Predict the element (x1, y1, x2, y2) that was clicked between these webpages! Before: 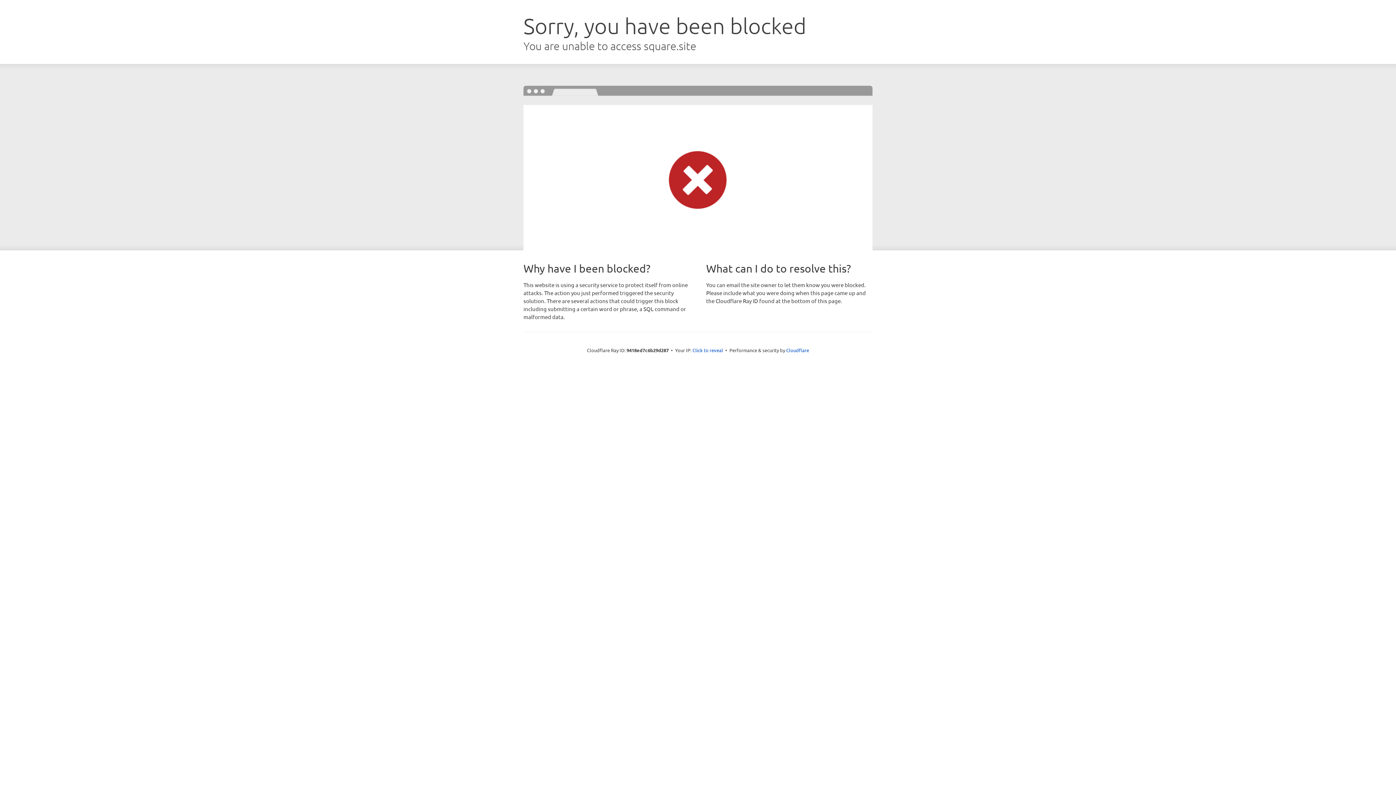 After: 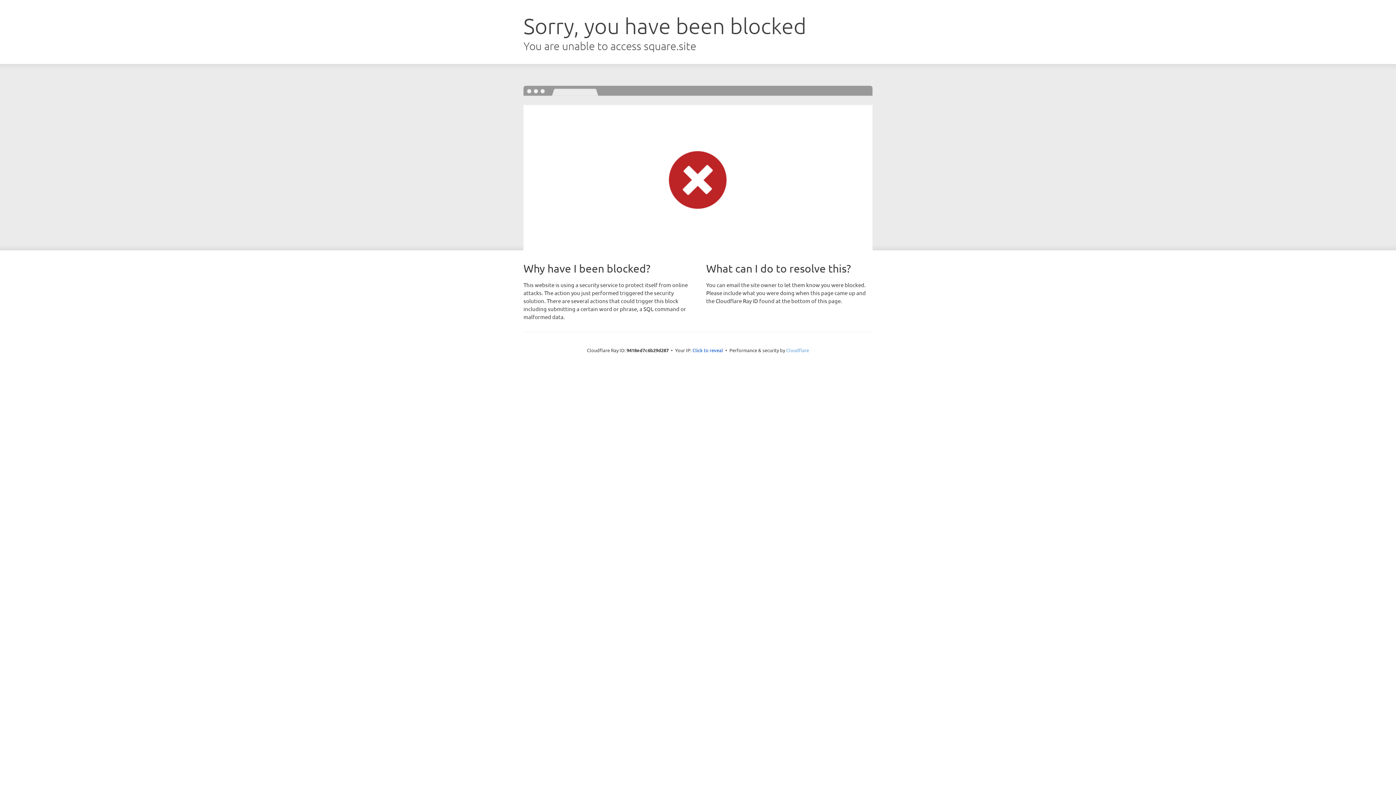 Action: label: Cloudflare bbox: (786, 347, 809, 353)